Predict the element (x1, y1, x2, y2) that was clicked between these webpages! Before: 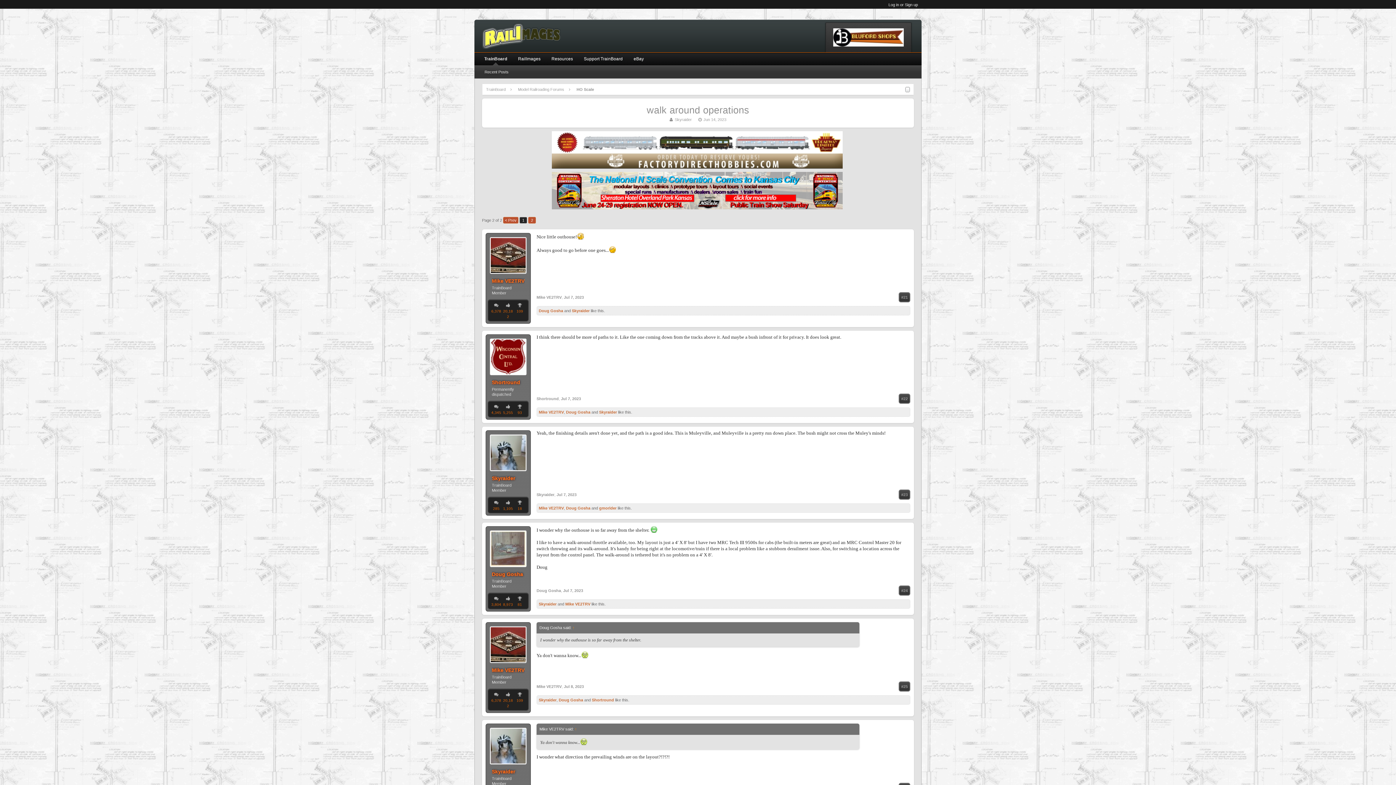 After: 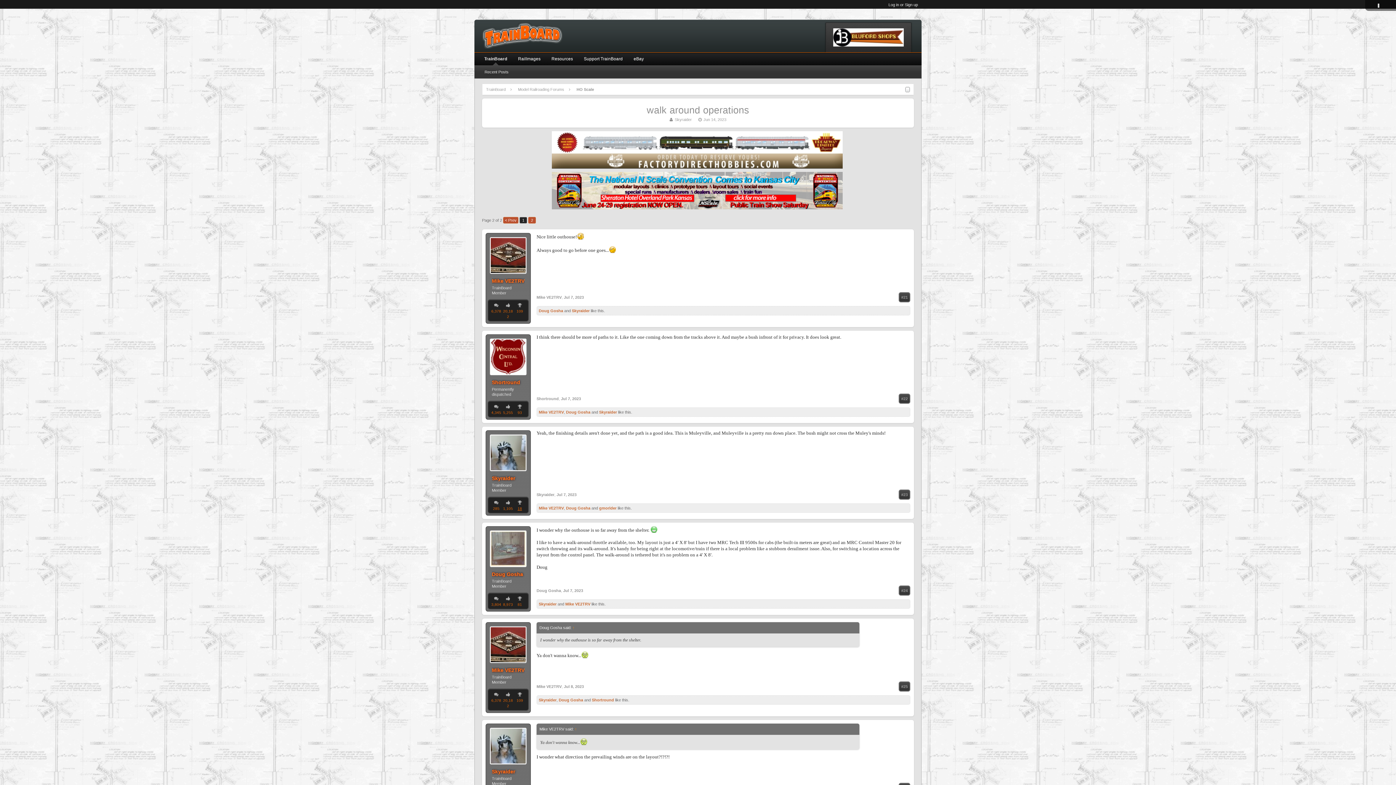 Action: bbox: (517, 506, 522, 510) label: 18